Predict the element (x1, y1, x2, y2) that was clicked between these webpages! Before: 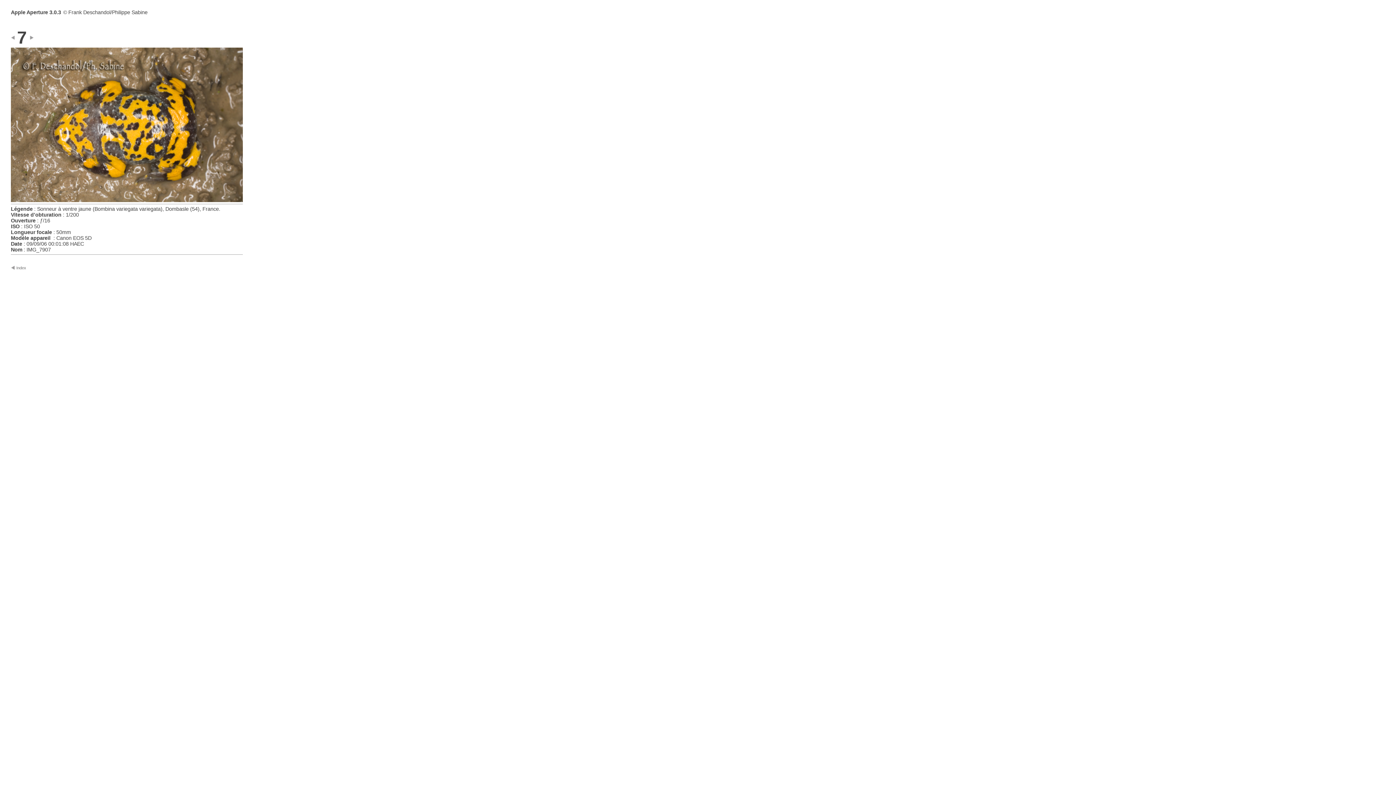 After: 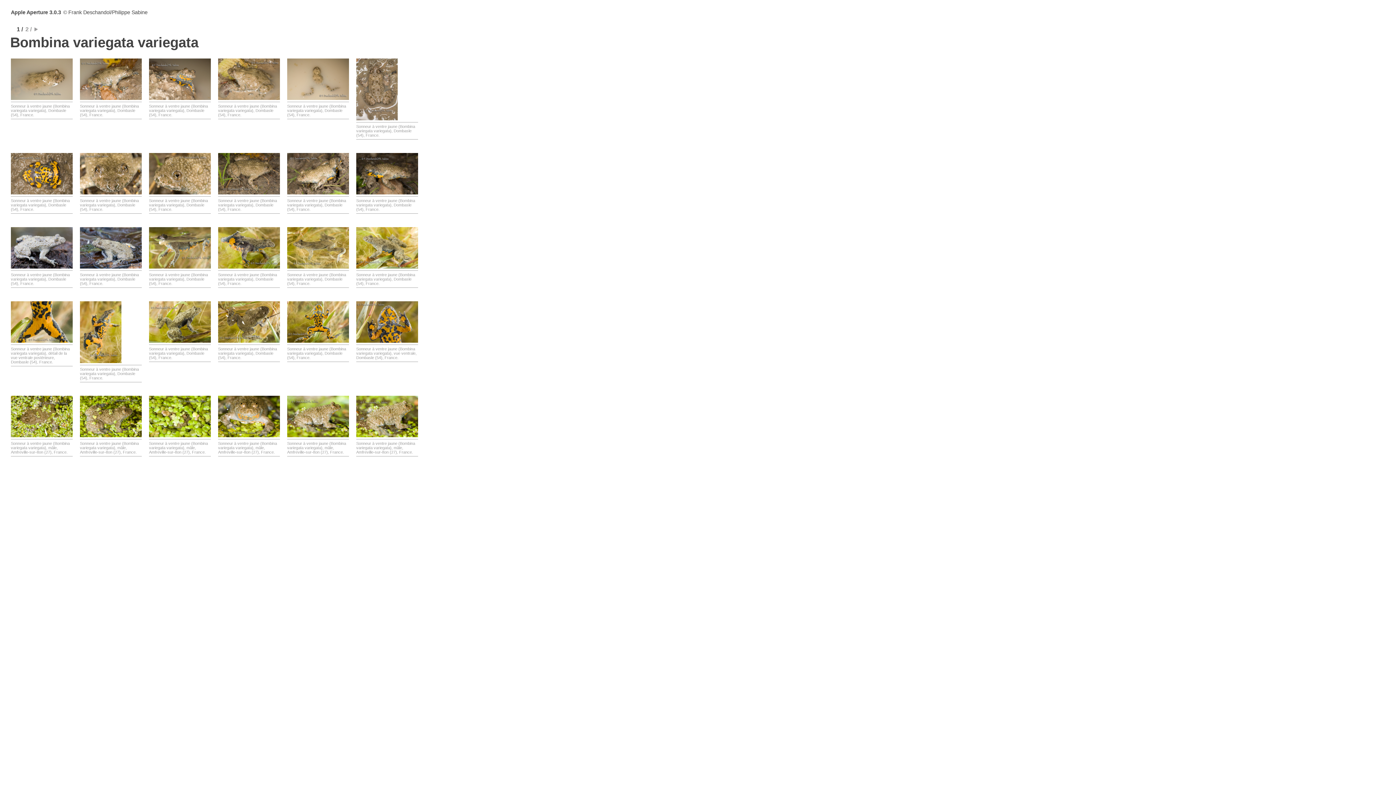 Action: label: Index bbox: (10, 265, 47, 270)